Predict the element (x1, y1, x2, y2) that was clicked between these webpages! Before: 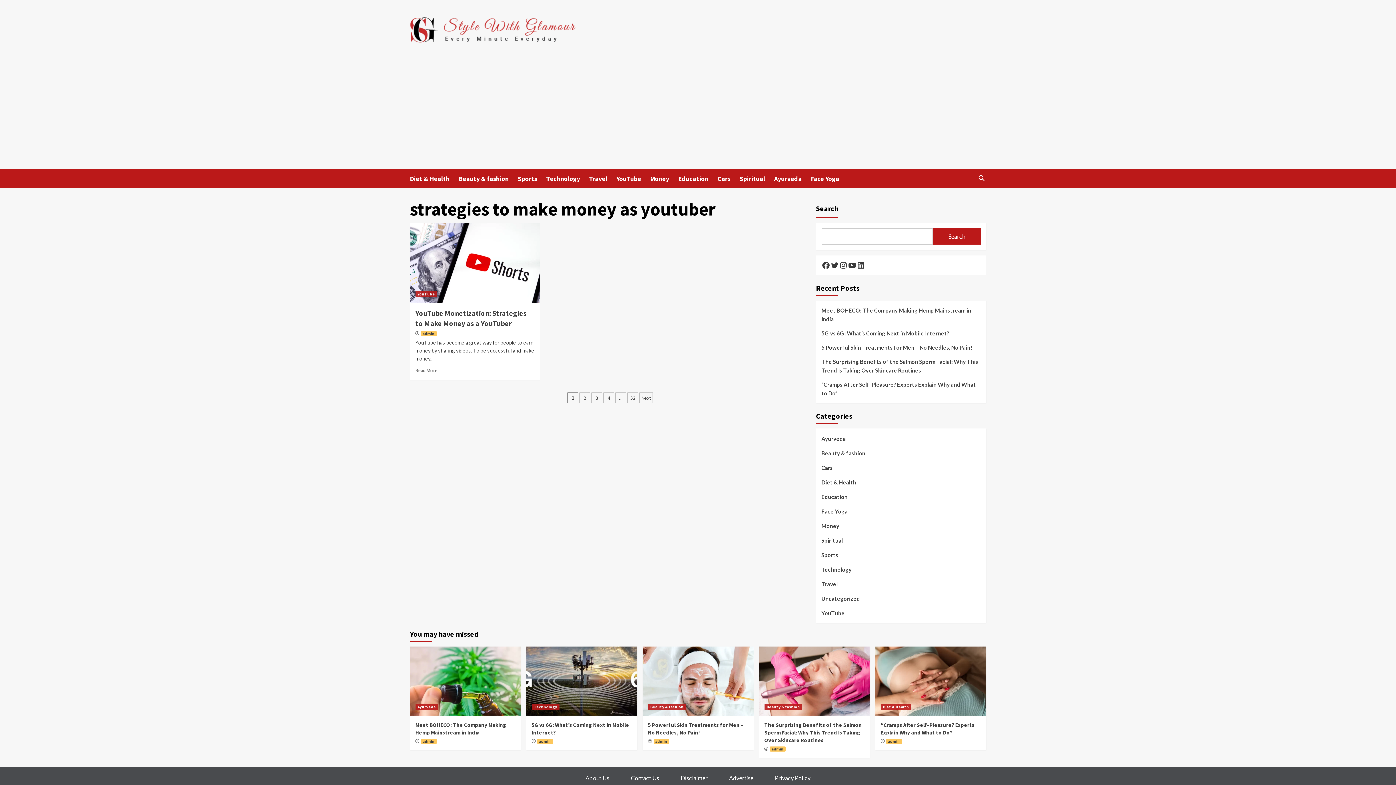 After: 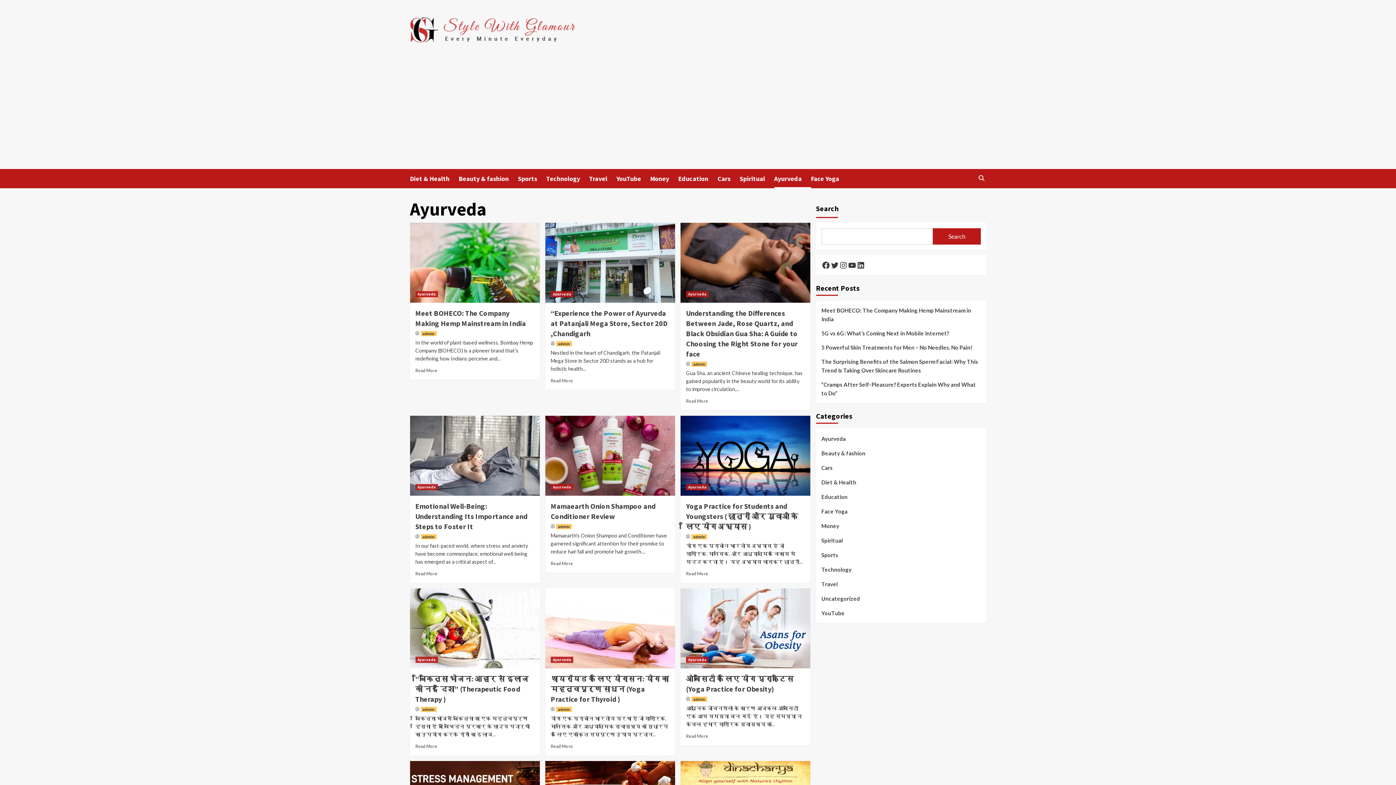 Action: bbox: (415, 704, 438, 710) label: Ayurveda